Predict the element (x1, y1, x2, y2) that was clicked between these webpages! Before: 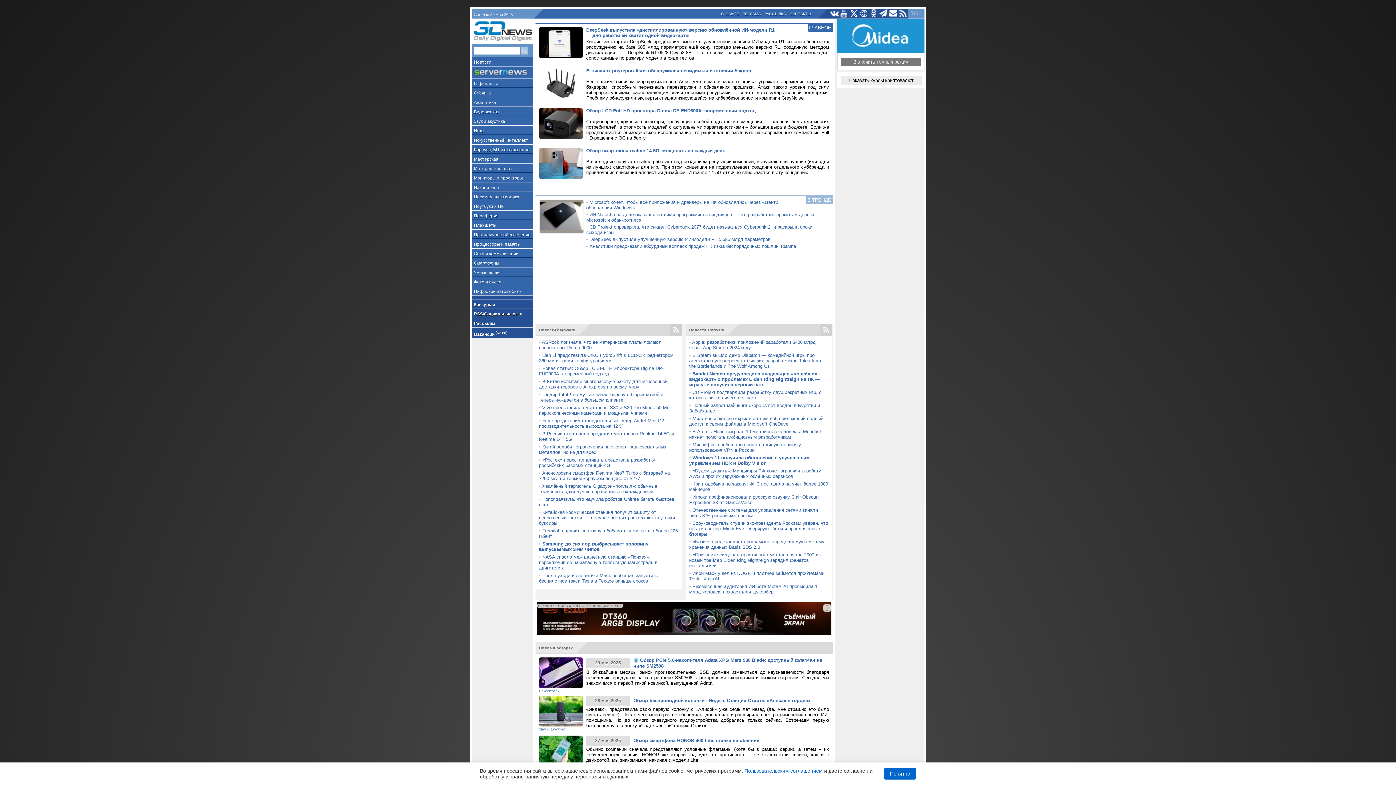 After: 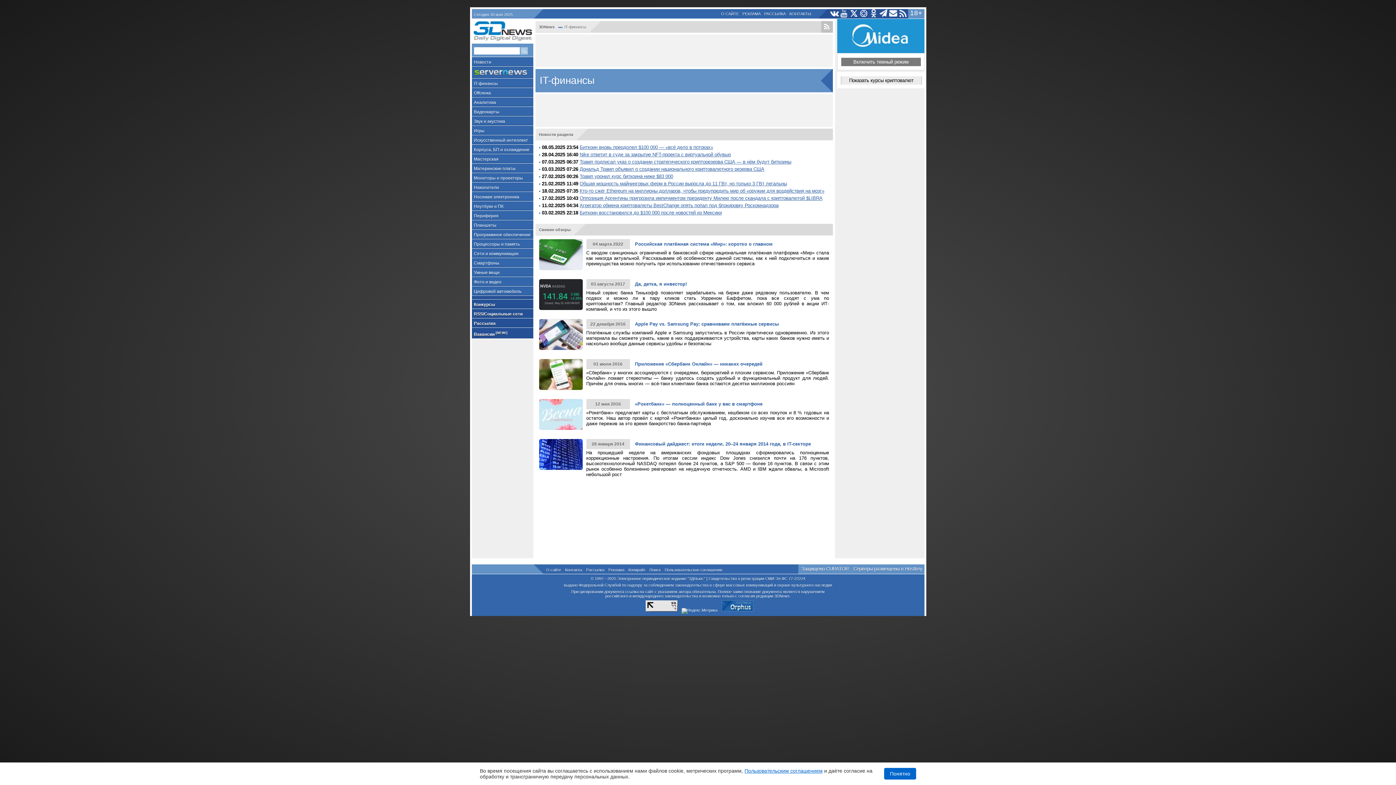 Action: label: IT-финансы bbox: (471, 78, 533, 88)